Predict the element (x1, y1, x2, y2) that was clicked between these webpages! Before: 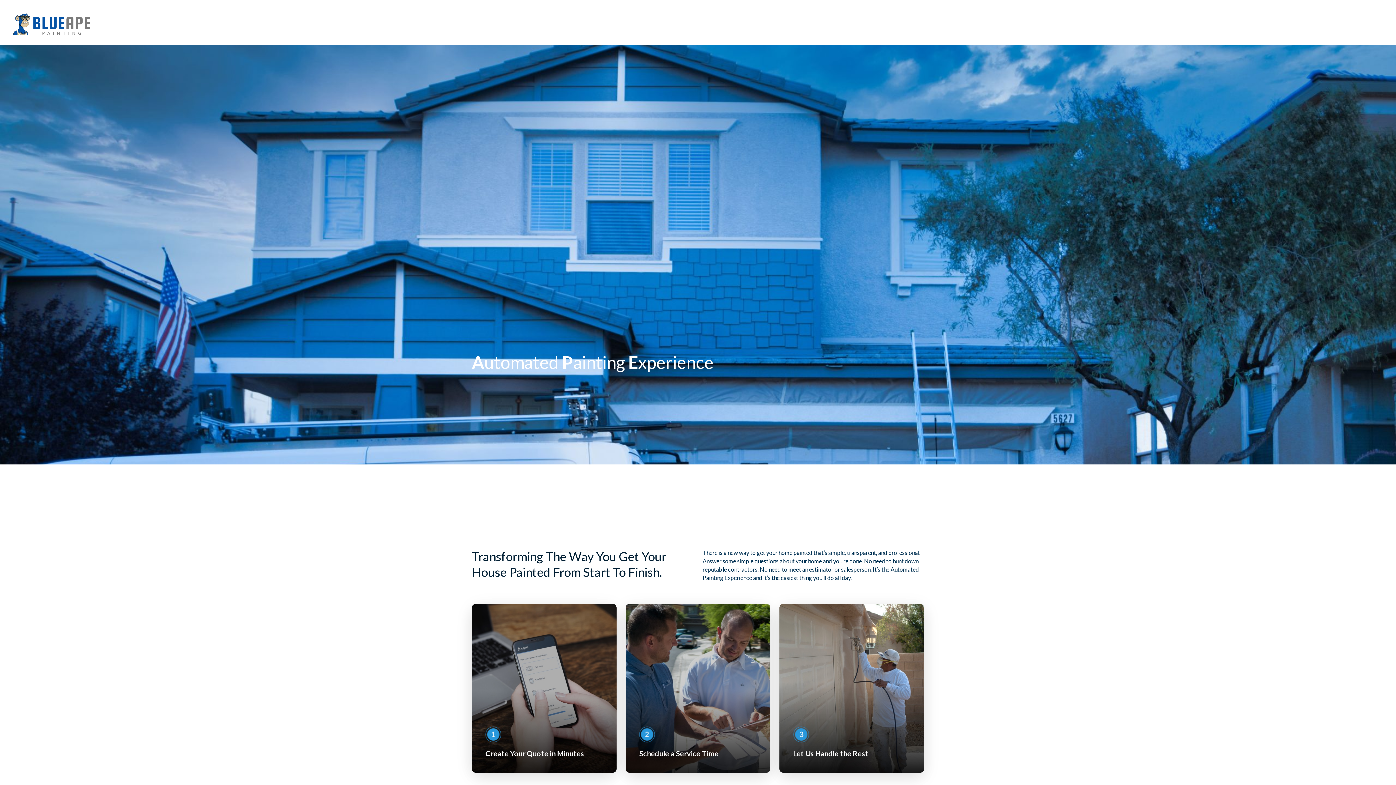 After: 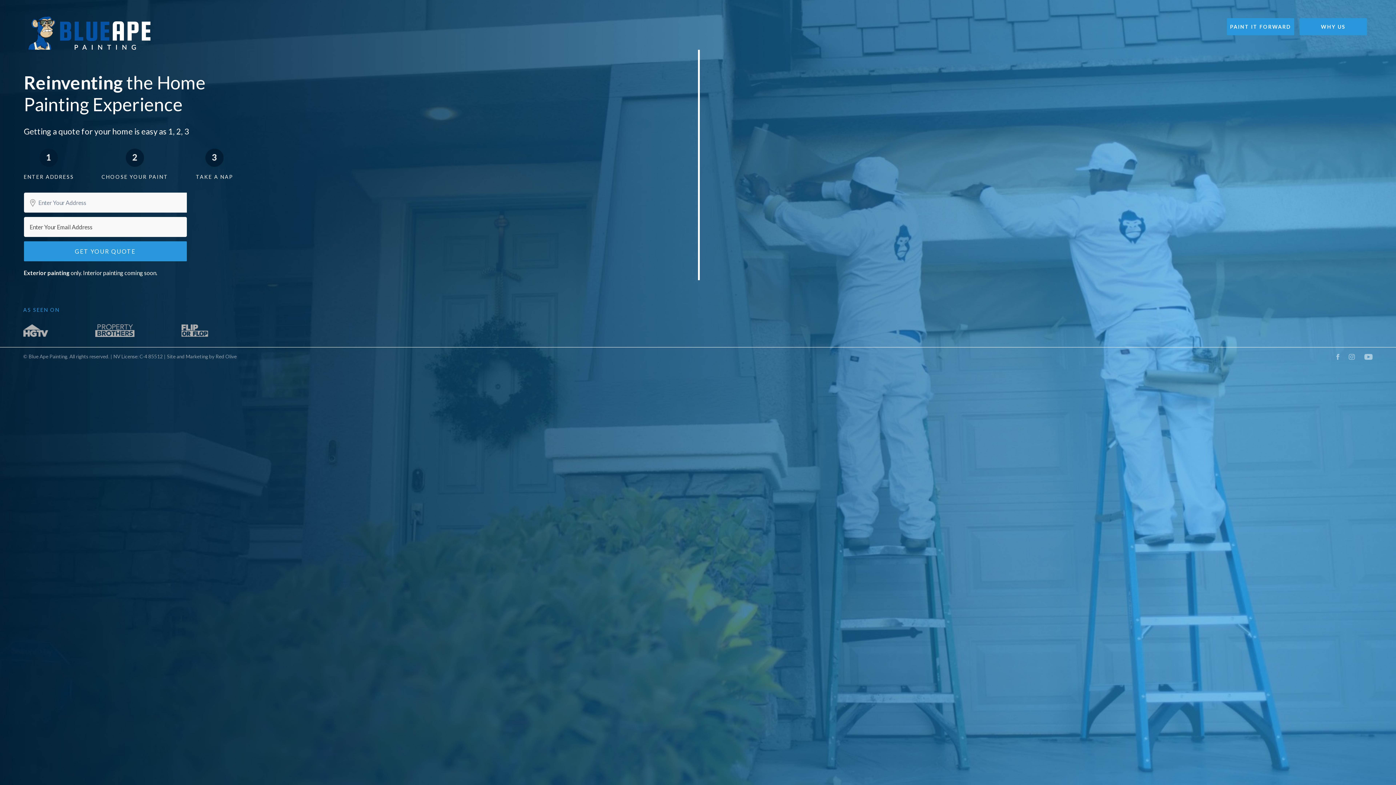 Action: bbox: (10, 10, 90, 34)